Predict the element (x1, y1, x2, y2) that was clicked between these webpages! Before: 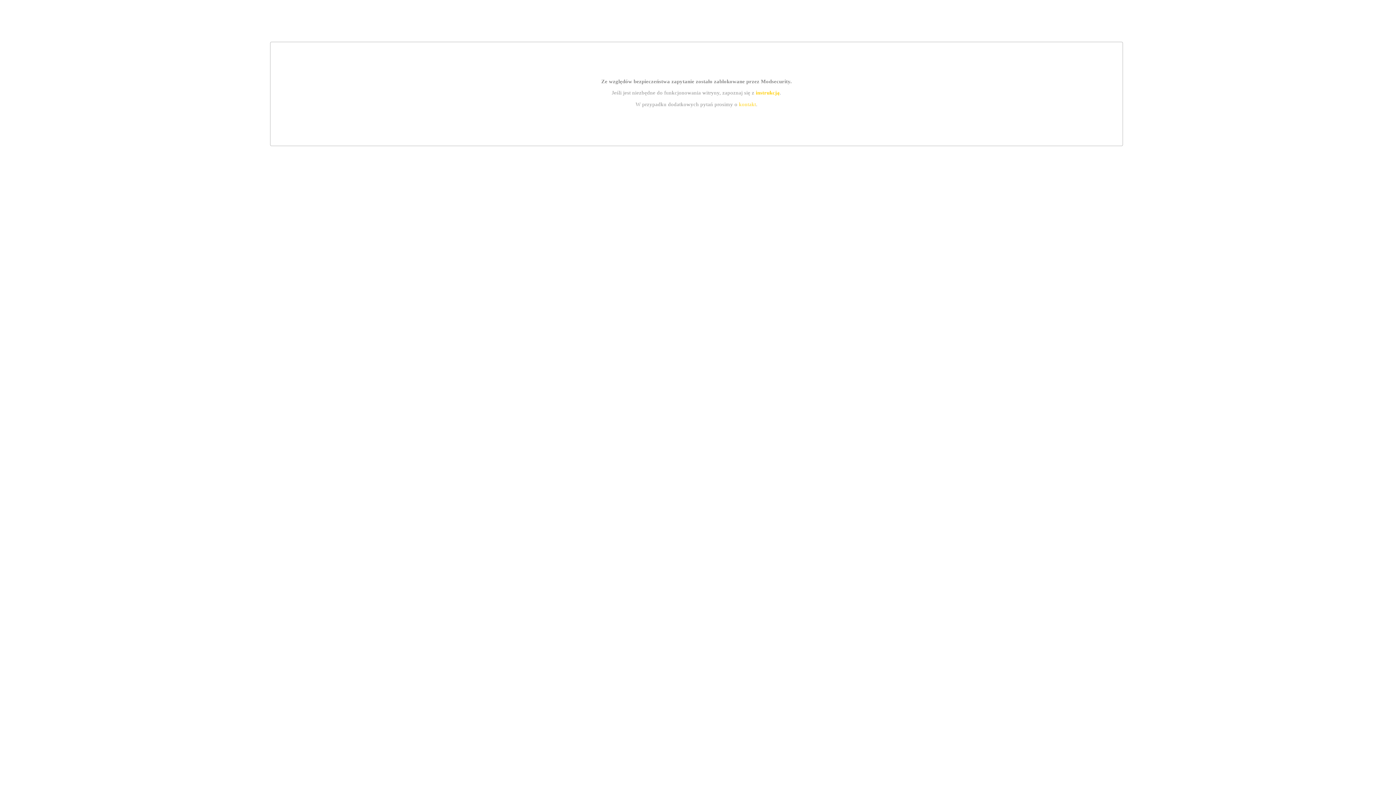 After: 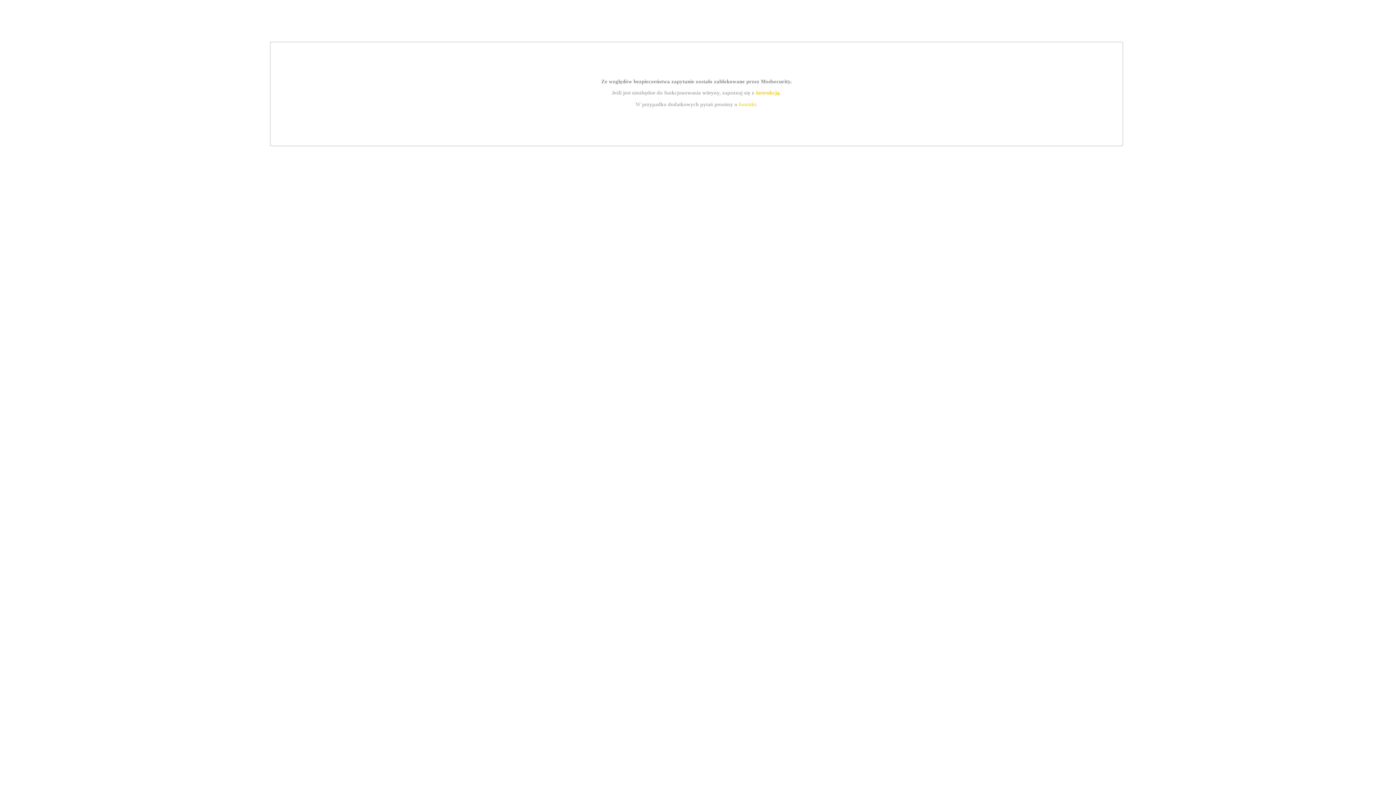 Action: label: instrukcją bbox: (755, 89, 779, 95)